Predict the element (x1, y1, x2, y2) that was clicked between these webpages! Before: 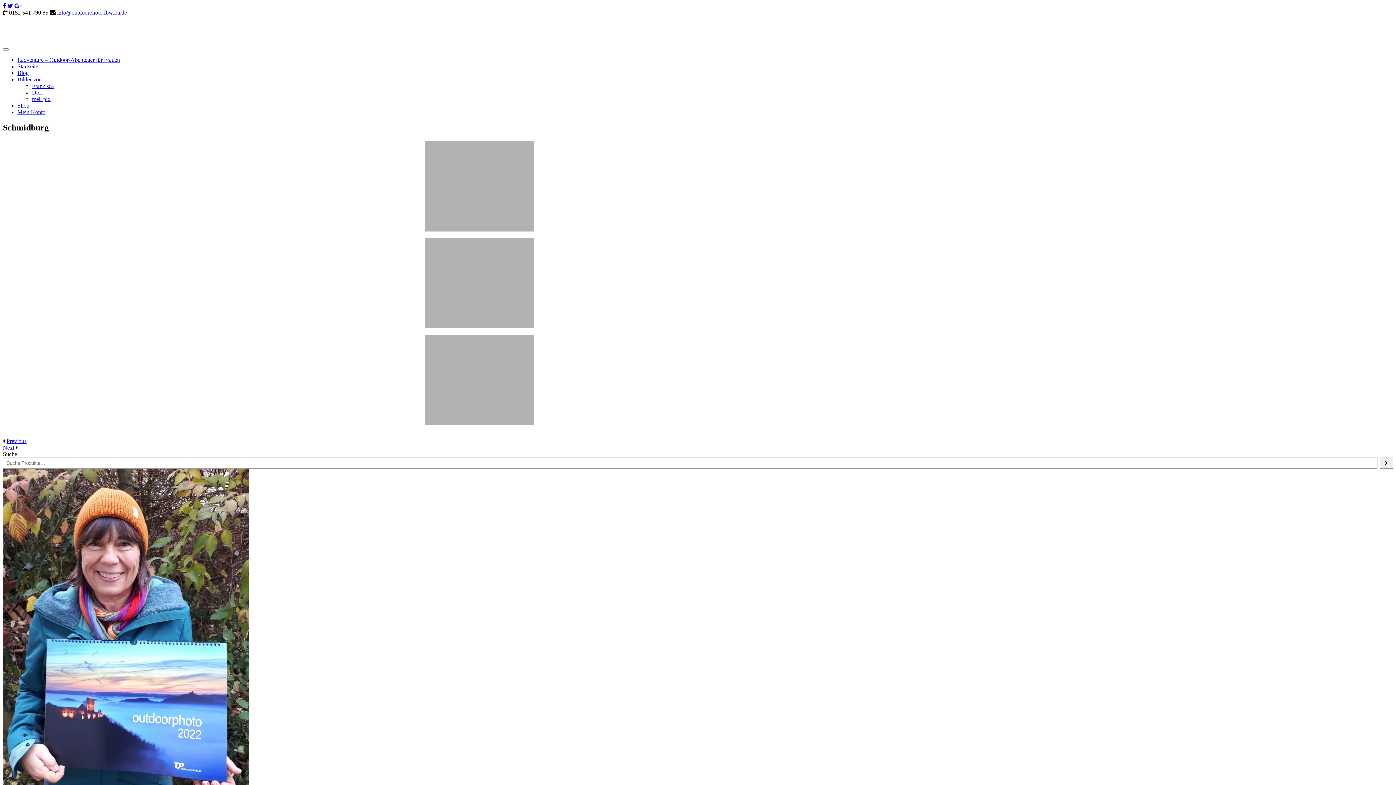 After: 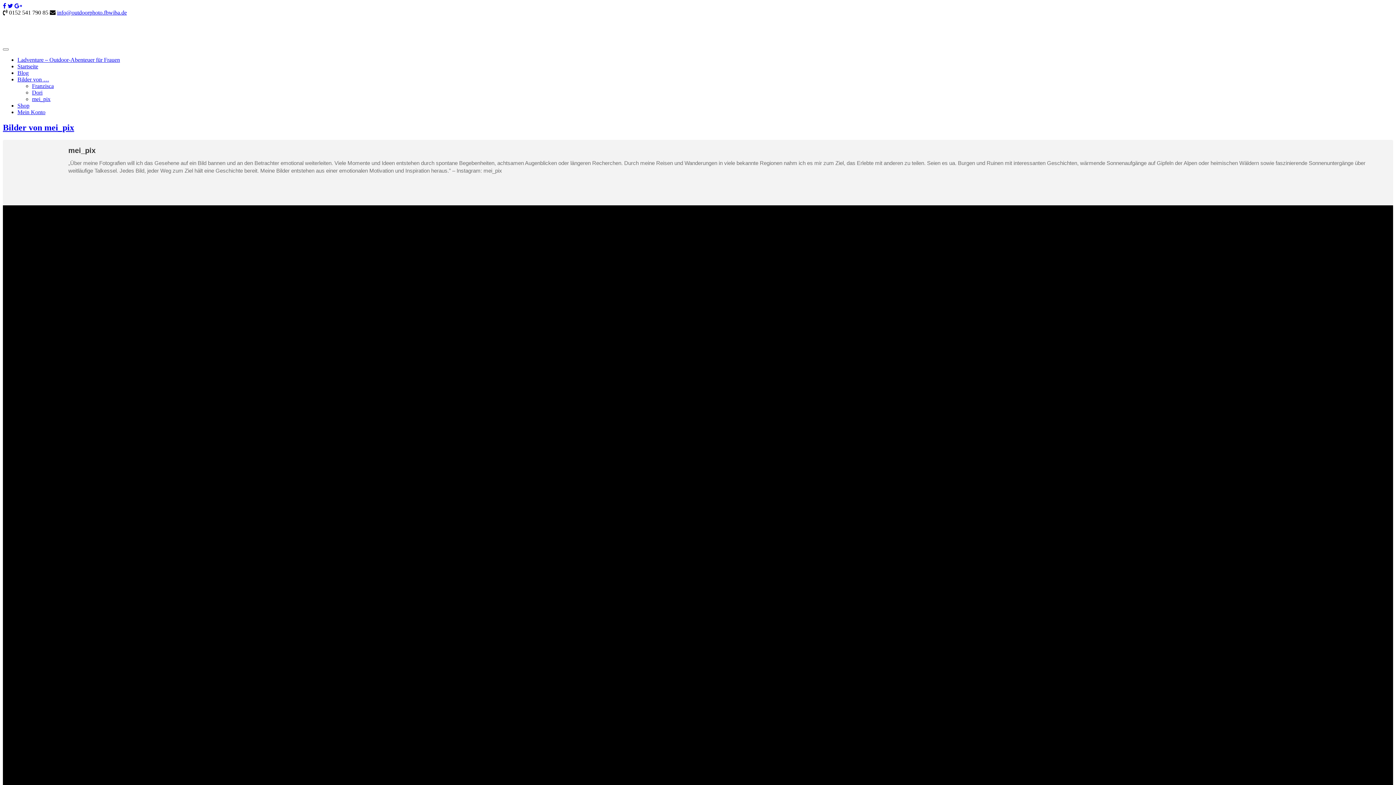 Action: label: mei_pix bbox: (32, 96, 50, 102)